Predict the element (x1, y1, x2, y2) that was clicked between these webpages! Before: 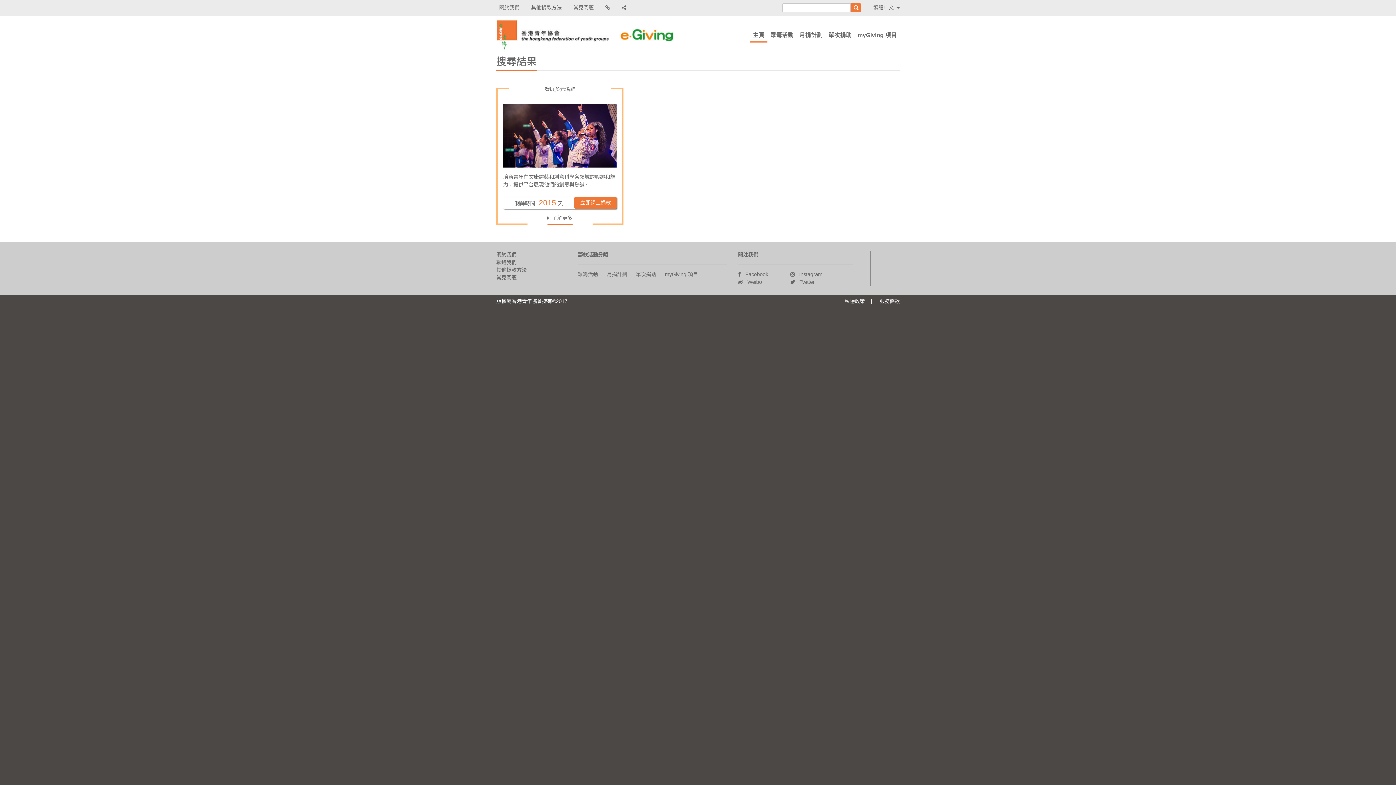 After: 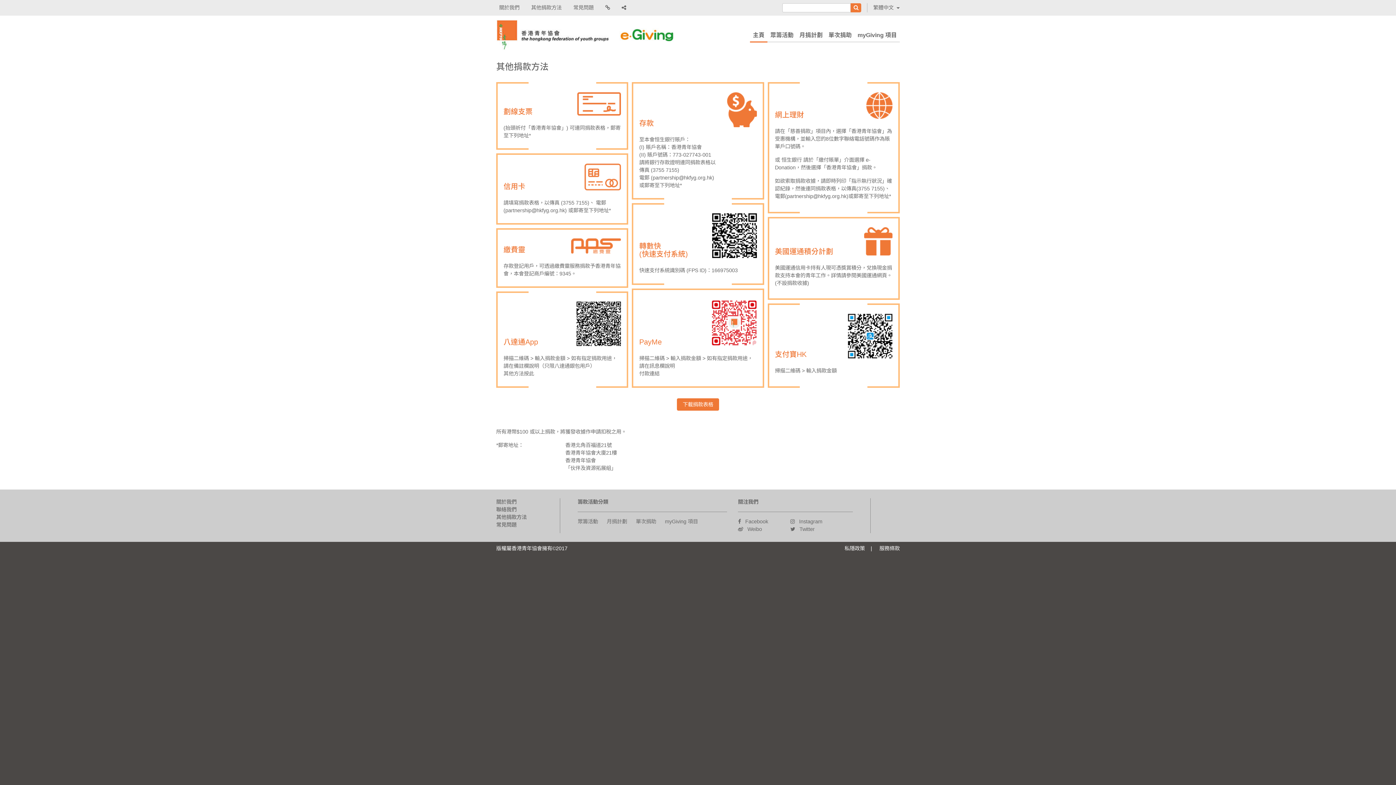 Action: label: 其他捐款方法 bbox: (496, 266, 554, 274)